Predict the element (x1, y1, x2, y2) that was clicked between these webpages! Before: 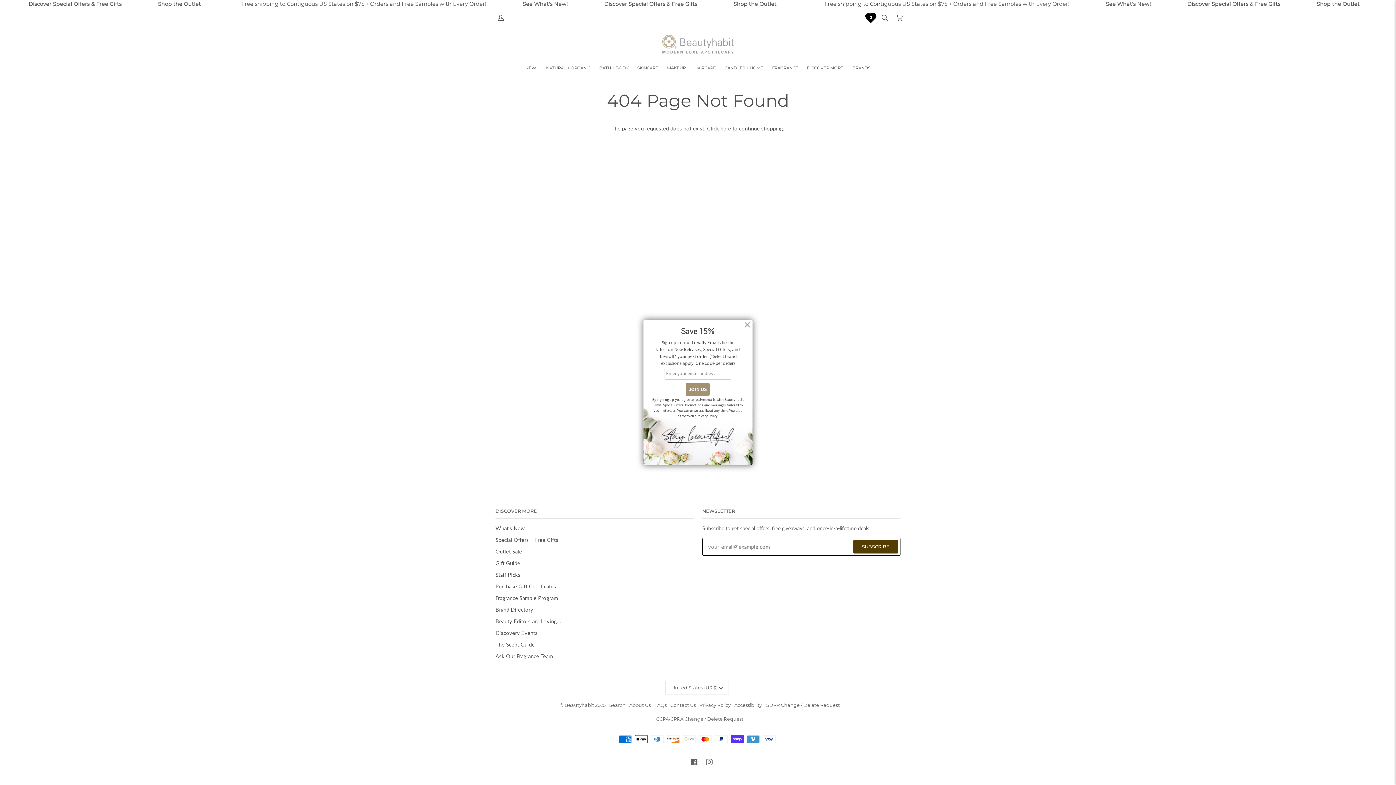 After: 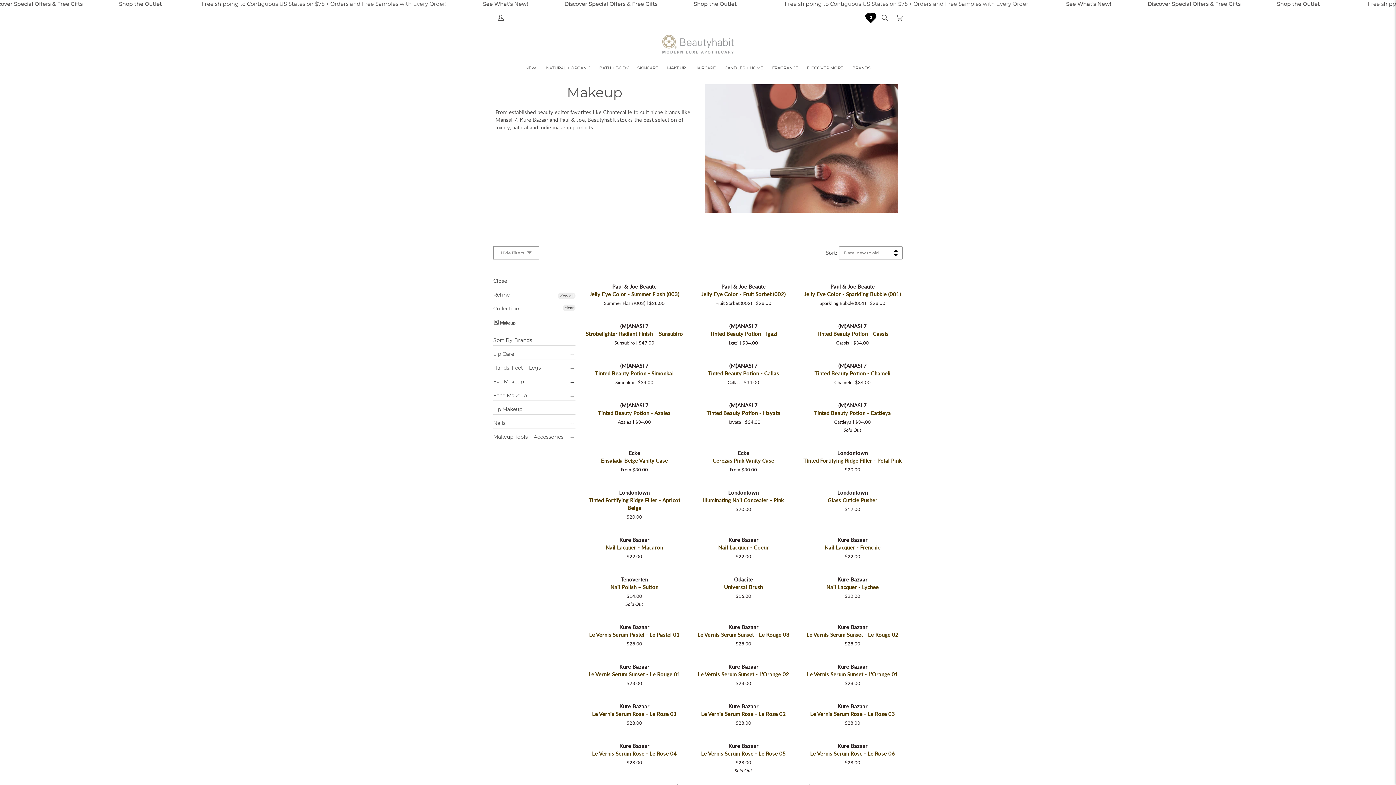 Action: bbox: (662, 60, 690, 75) label: MAKEUP